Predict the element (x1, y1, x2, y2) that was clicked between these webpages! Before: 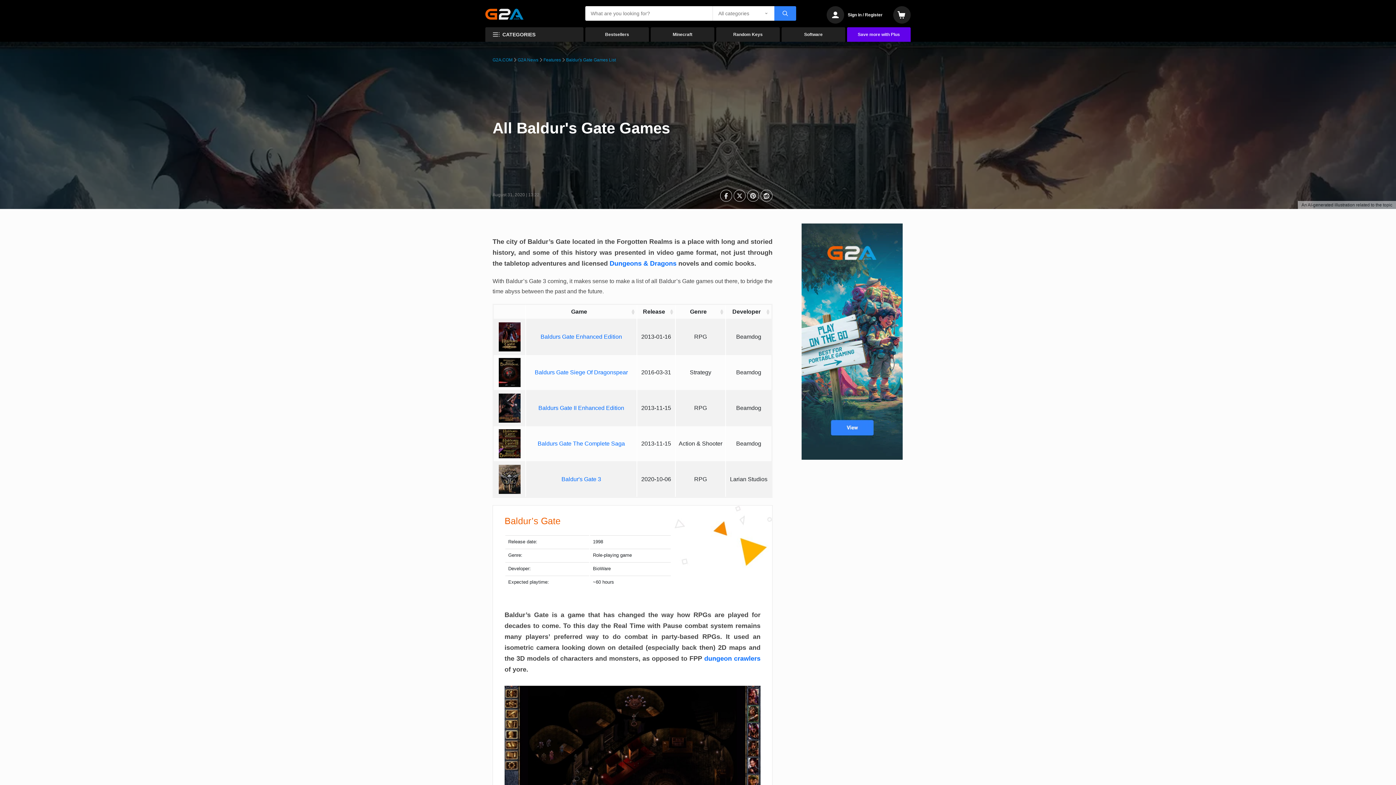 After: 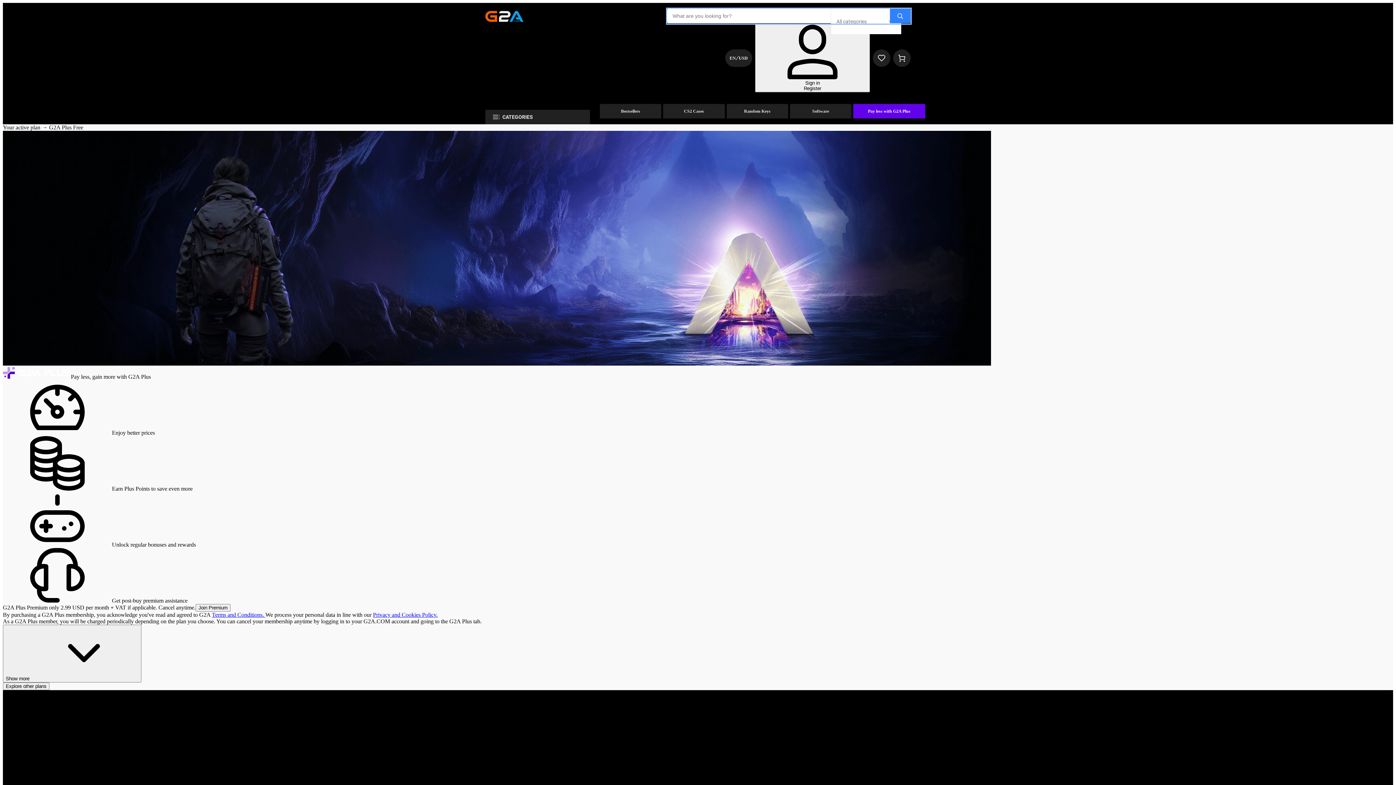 Action: bbox: (847, 27, 910, 41) label: Save more with Plus